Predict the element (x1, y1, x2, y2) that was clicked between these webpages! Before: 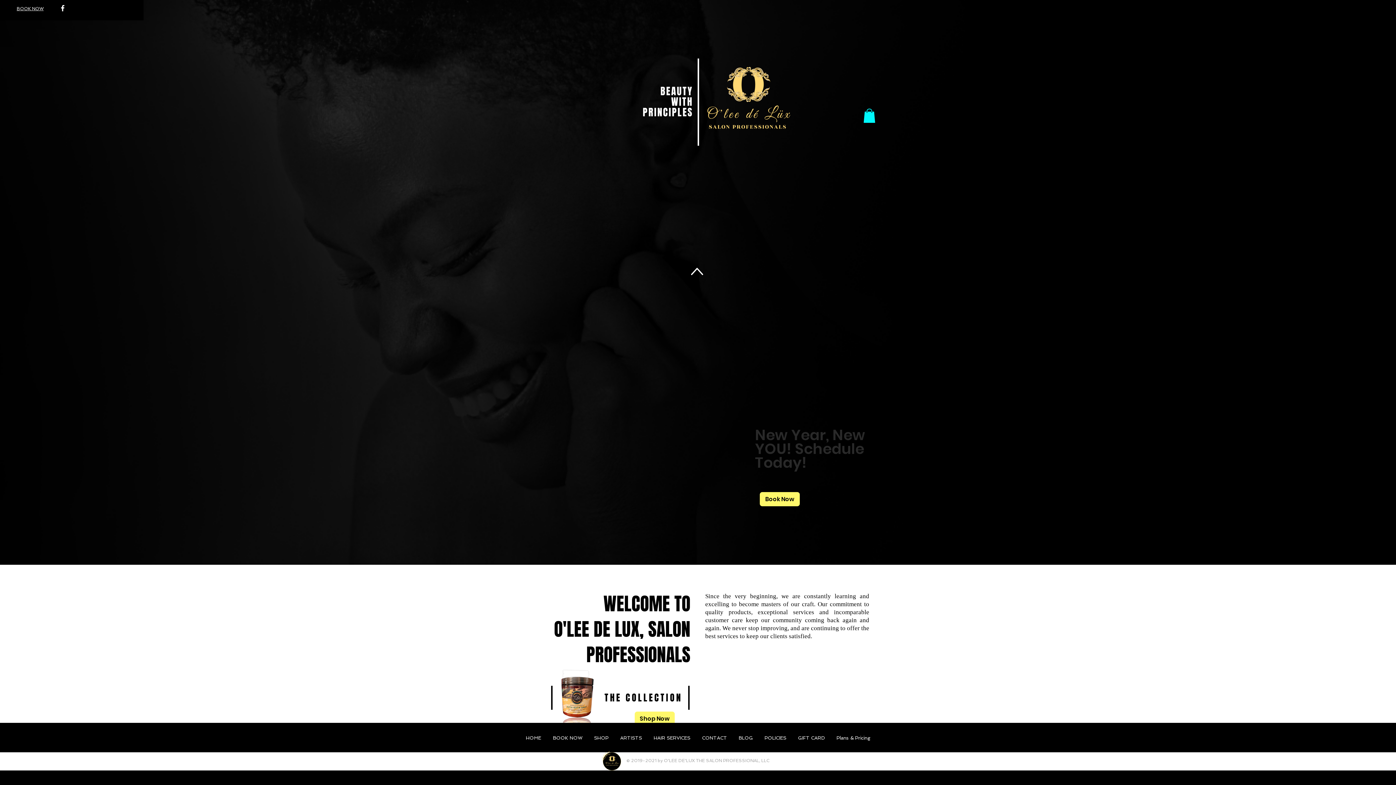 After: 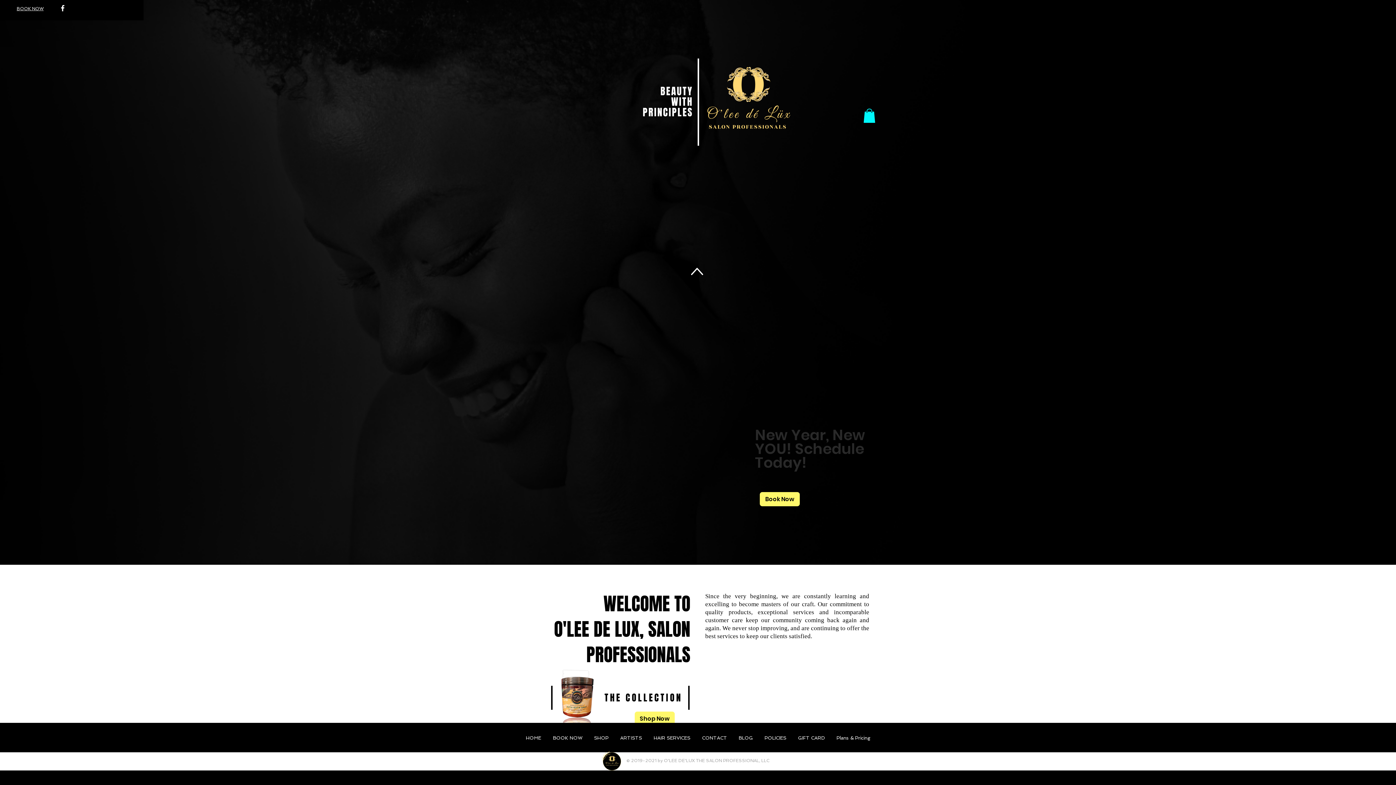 Action: bbox: (863, 108, 875, 123)